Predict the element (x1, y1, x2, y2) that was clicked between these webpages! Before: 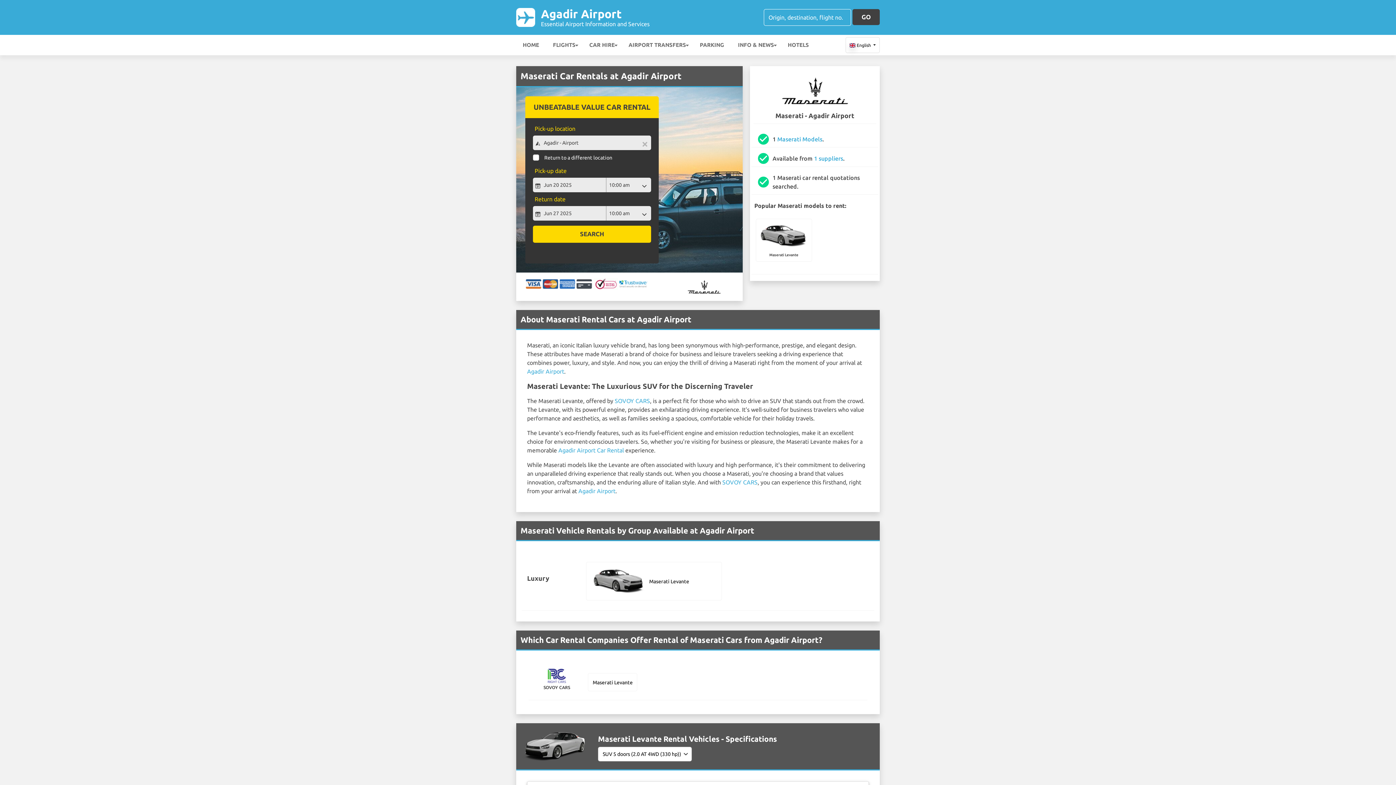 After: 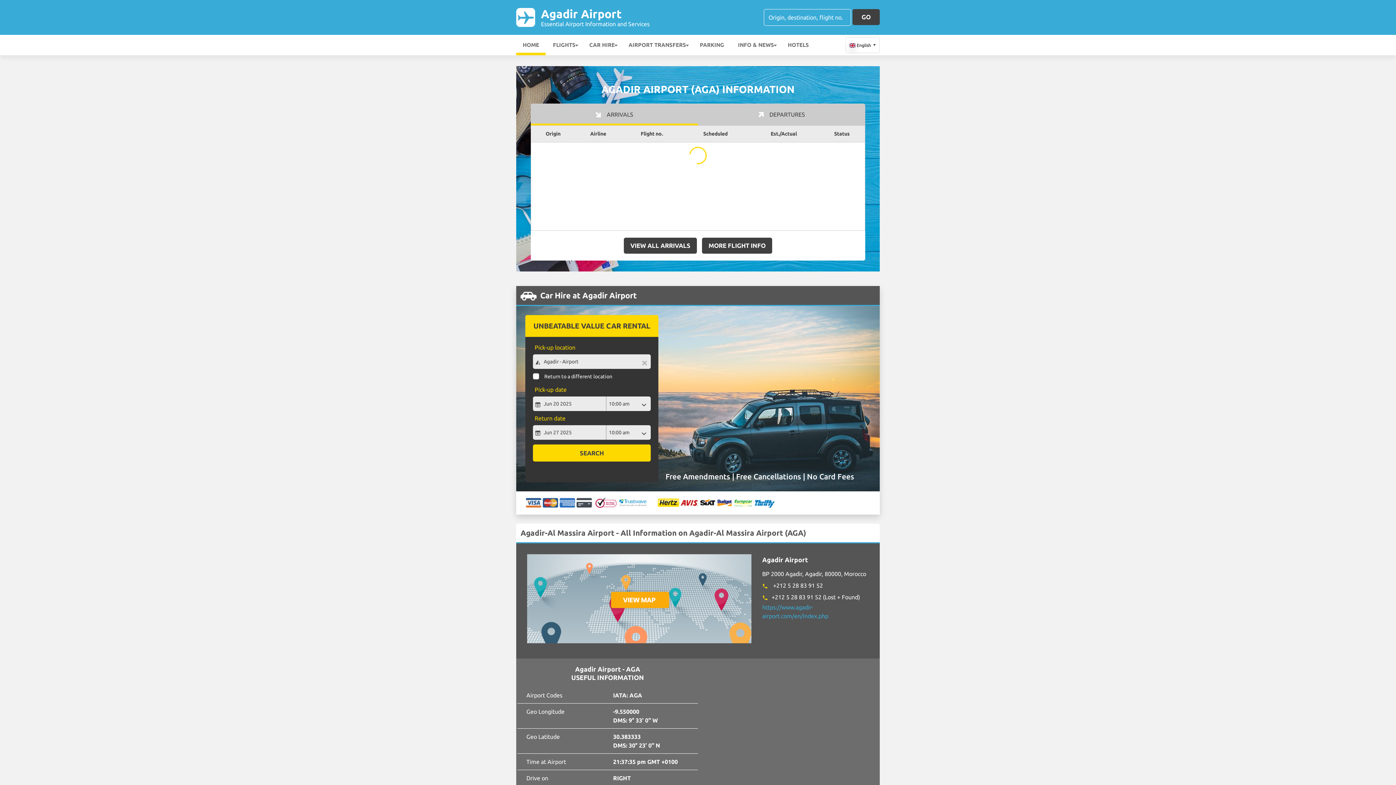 Action: bbox: (516, 34, 545, 55) label: HOME